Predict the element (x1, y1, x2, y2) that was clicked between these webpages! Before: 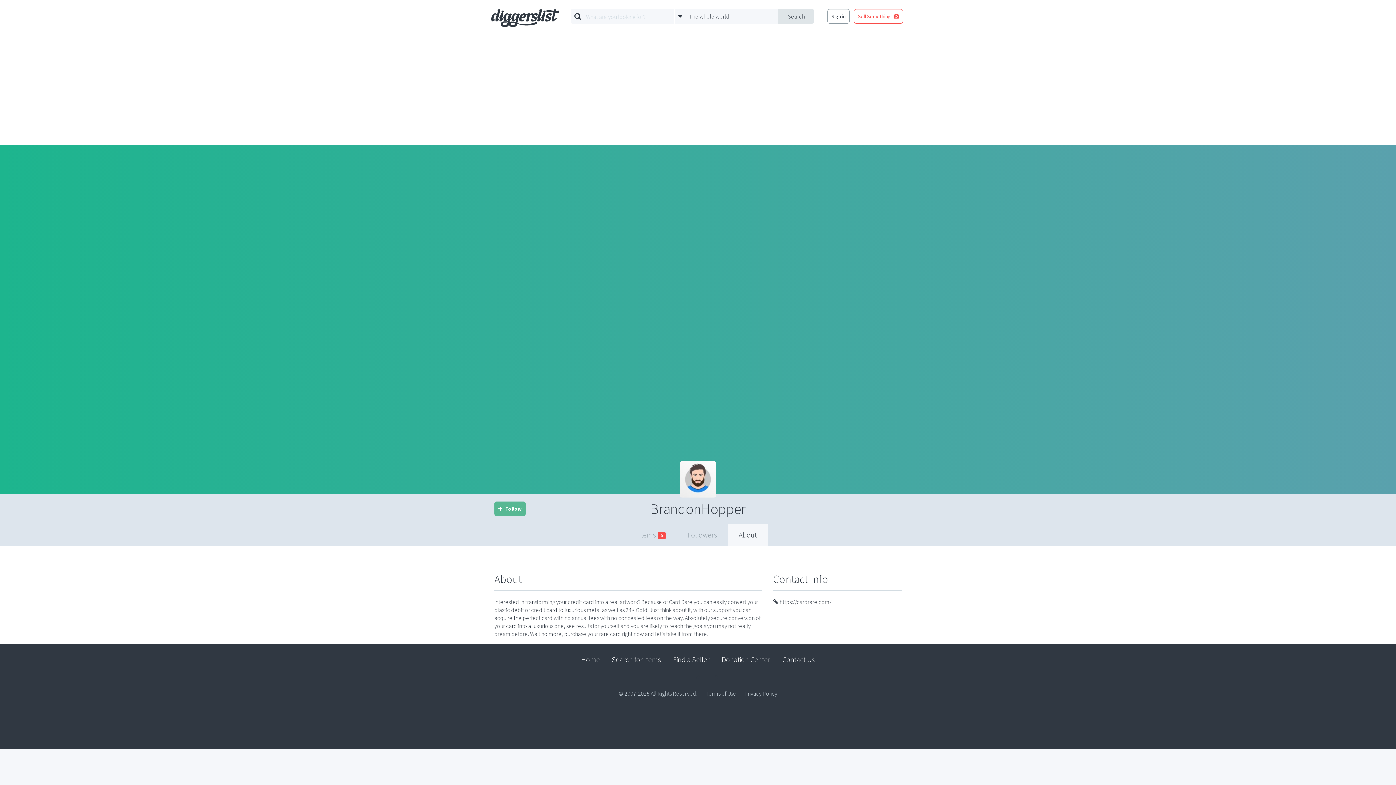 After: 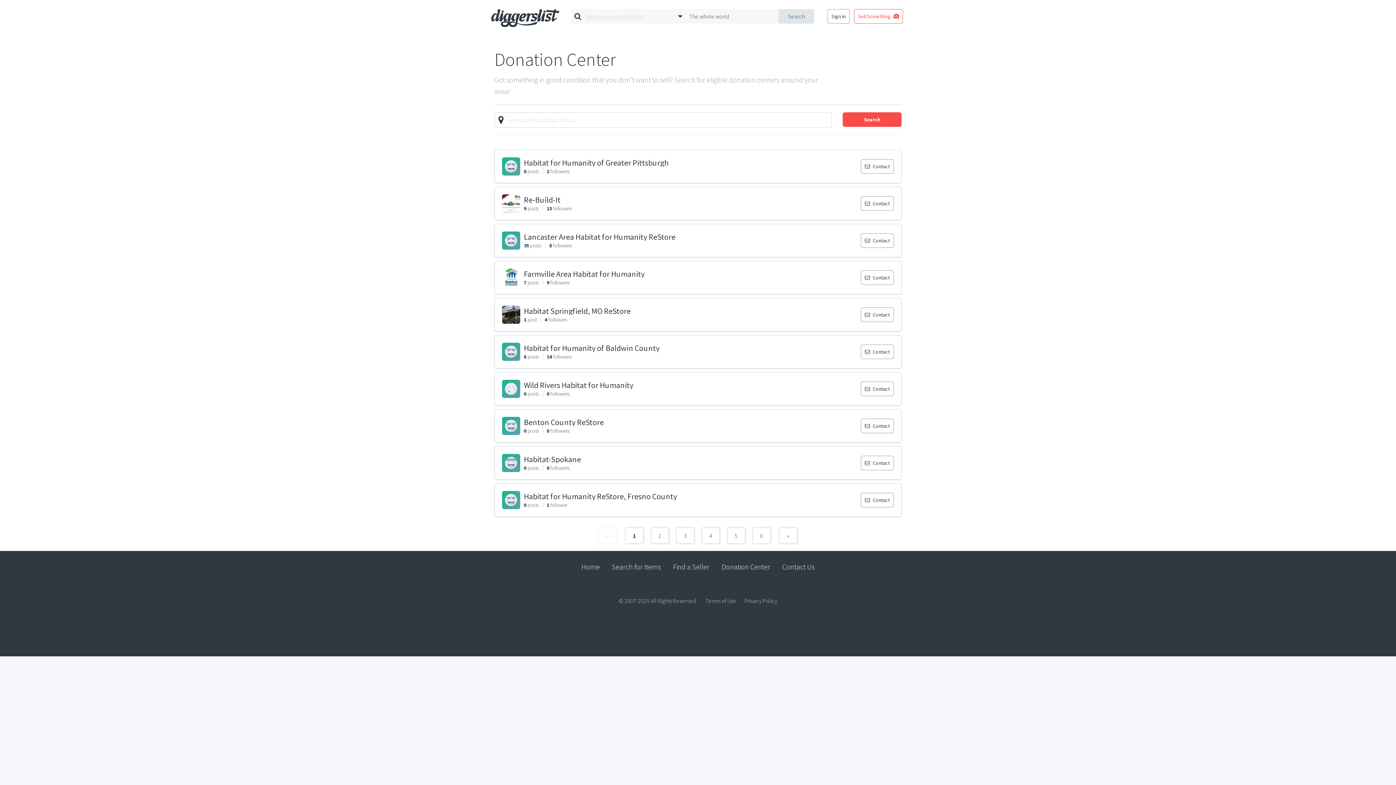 Action: bbox: (721, 655, 770, 664) label: Donation Center